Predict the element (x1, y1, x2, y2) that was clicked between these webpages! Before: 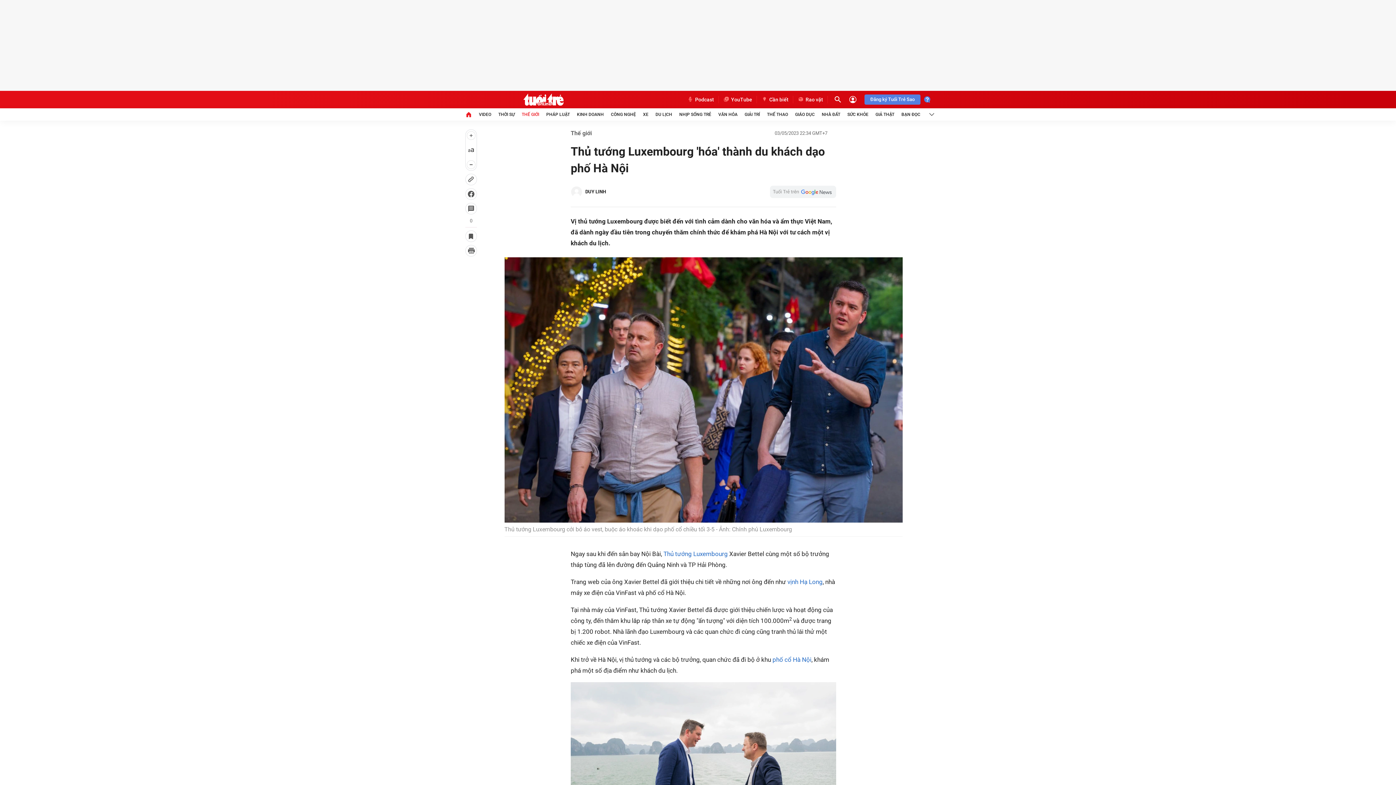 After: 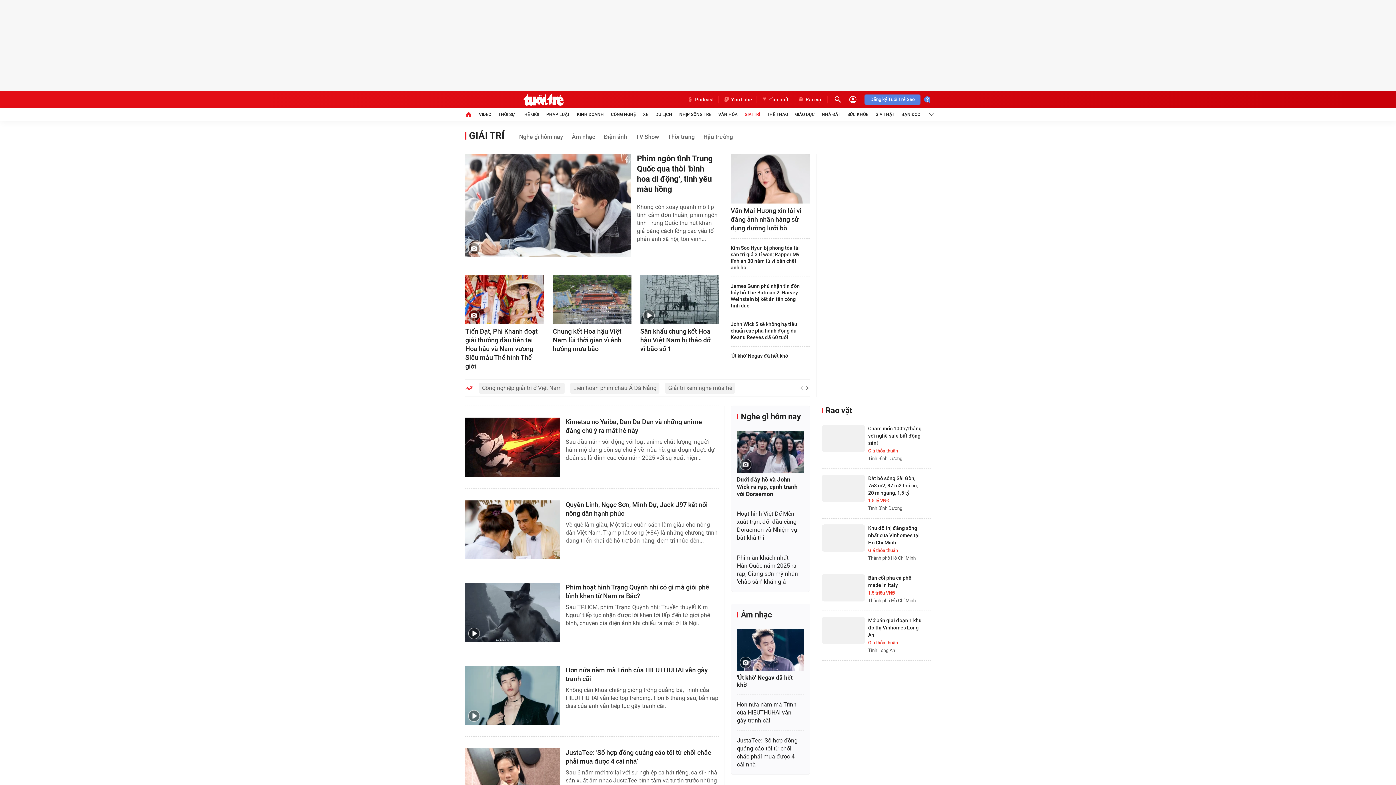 Action: label: GIẢI TRÍ bbox: (744, 108, 760, 120)